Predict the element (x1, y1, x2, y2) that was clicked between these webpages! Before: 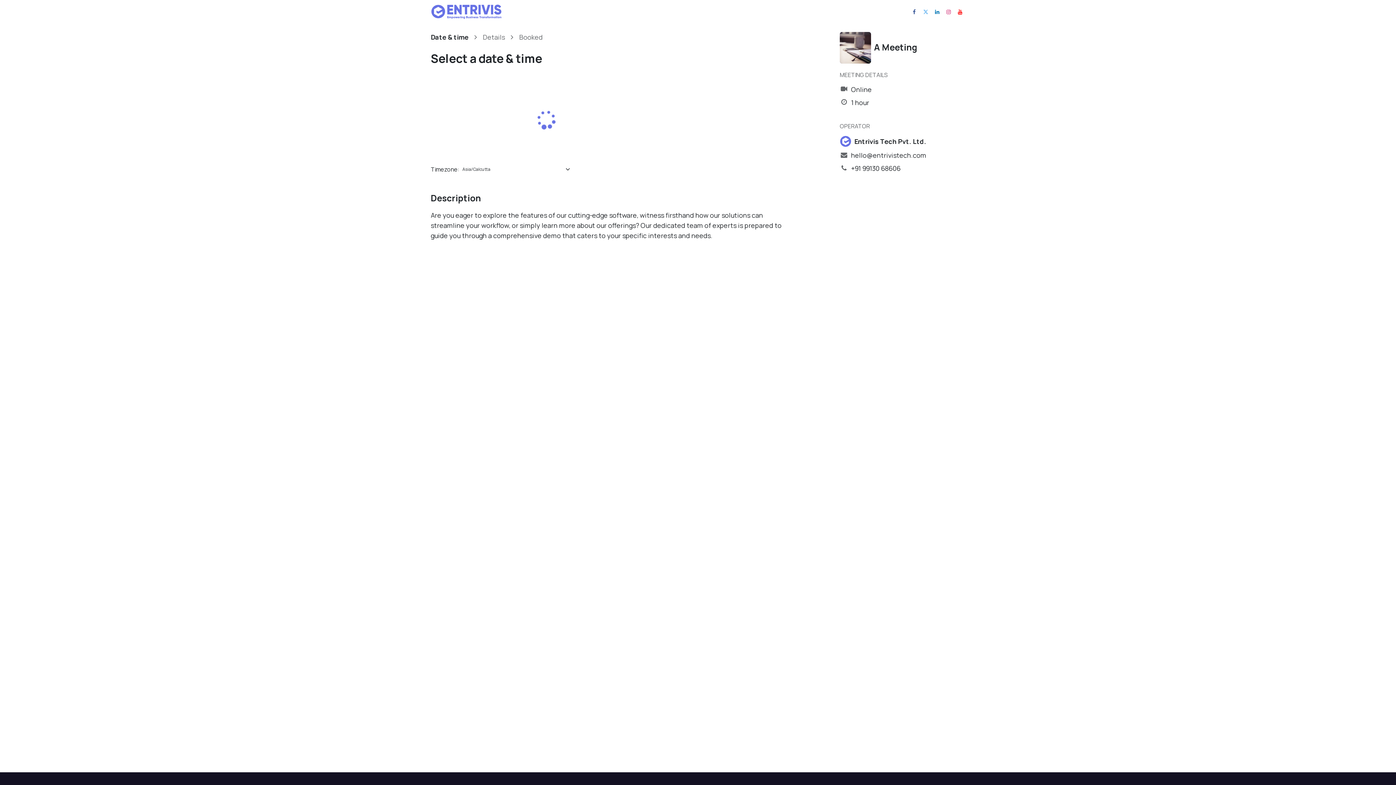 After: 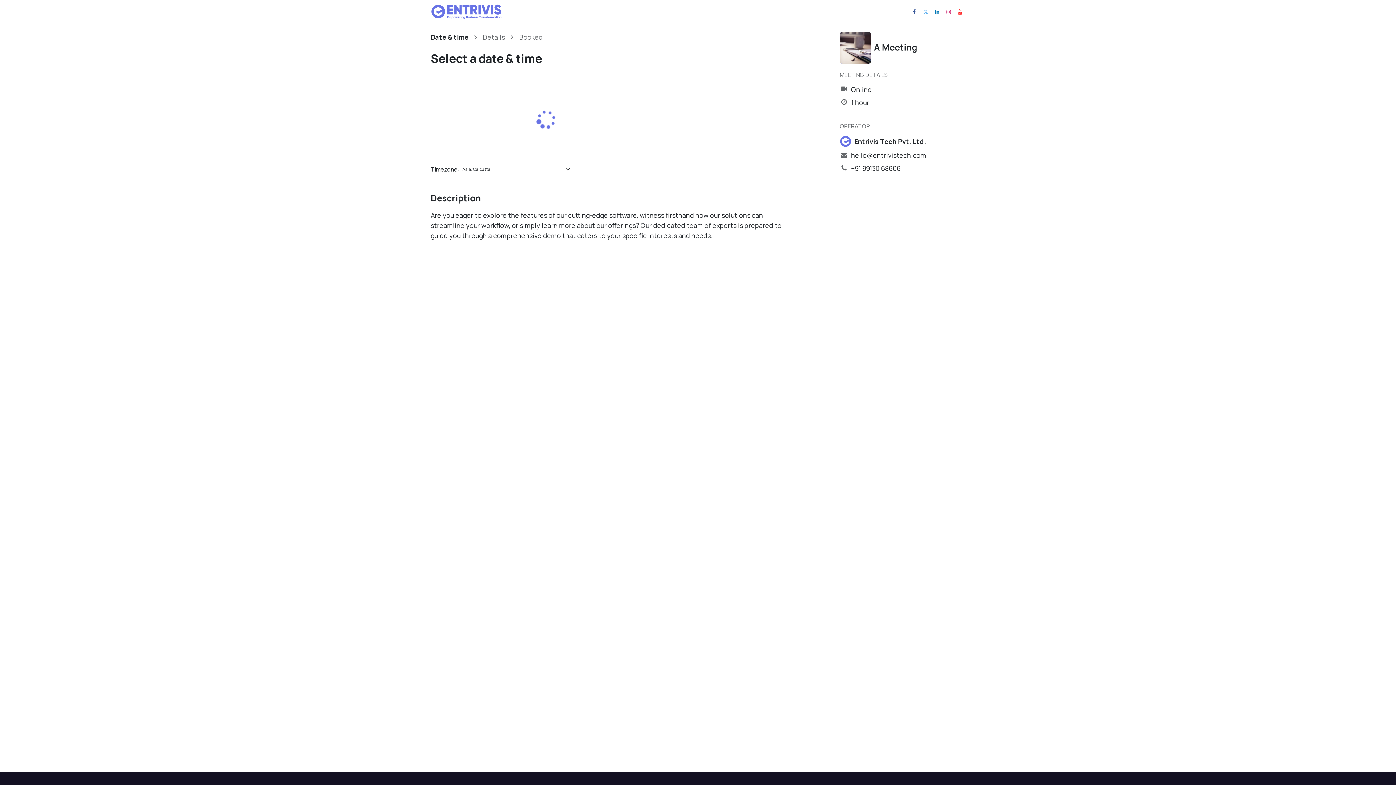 Action: label: Date & time bbox: (430, 32, 468, 42)